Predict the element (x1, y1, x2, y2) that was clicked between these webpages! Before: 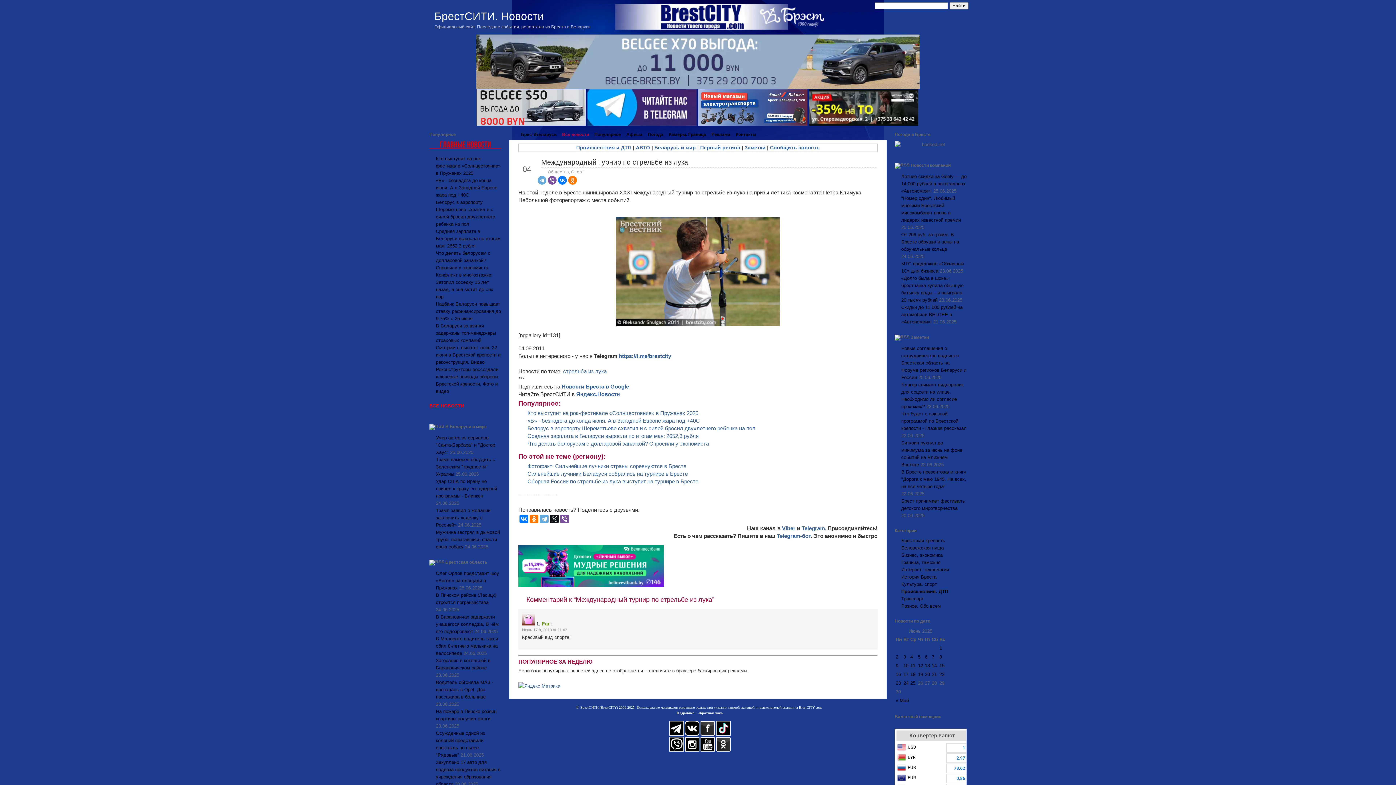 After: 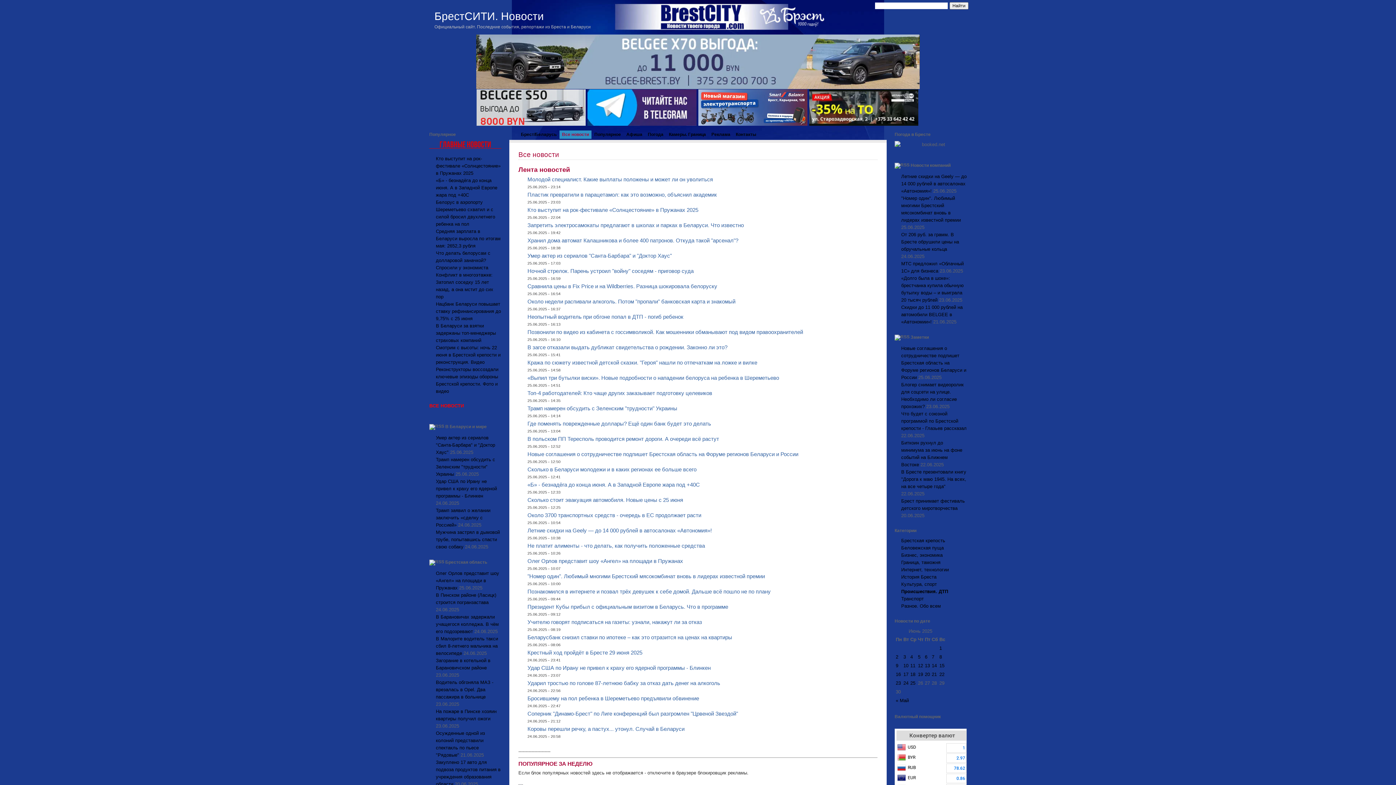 Action: label: Все новости bbox: (559, 130, 591, 138)